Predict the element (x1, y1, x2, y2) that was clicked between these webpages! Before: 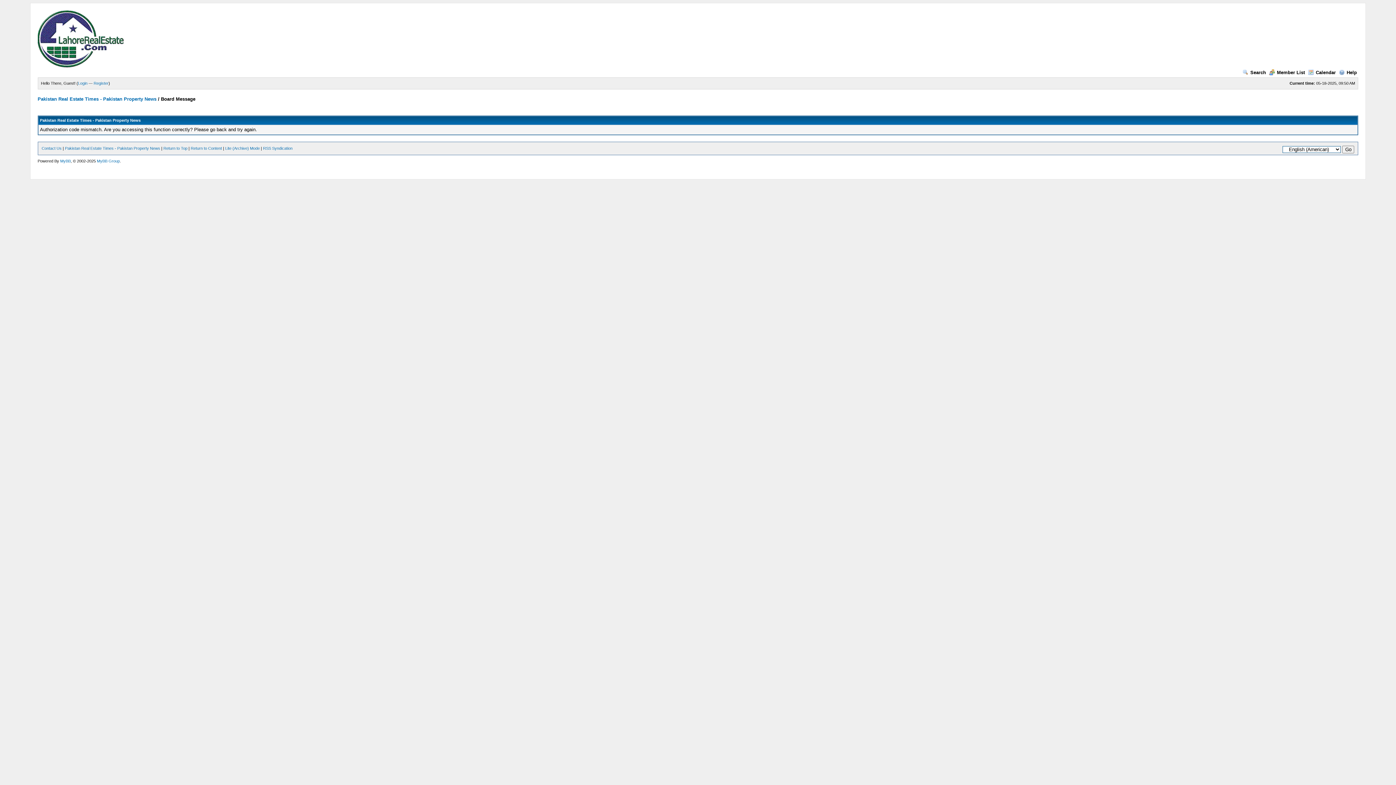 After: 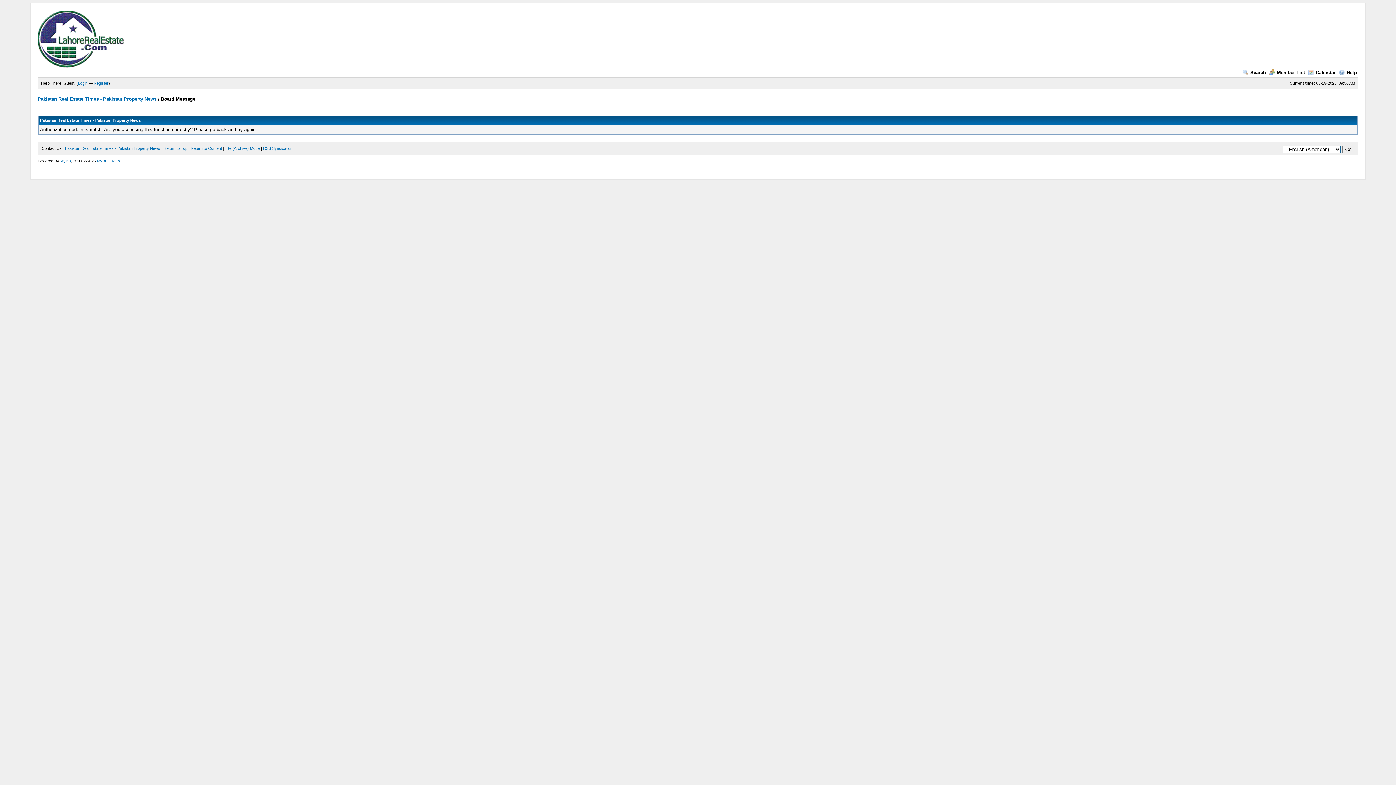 Action: bbox: (41, 146, 61, 150) label: Contact Us